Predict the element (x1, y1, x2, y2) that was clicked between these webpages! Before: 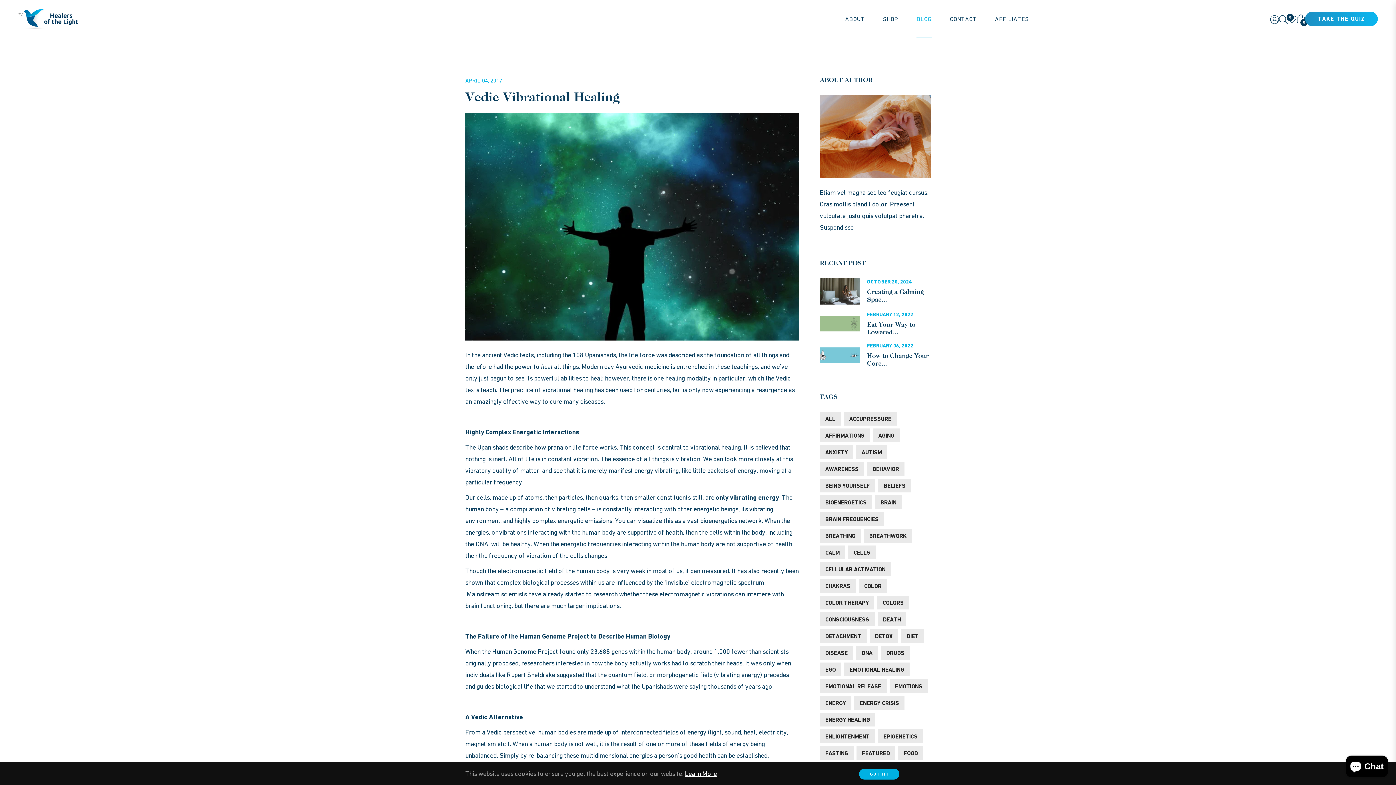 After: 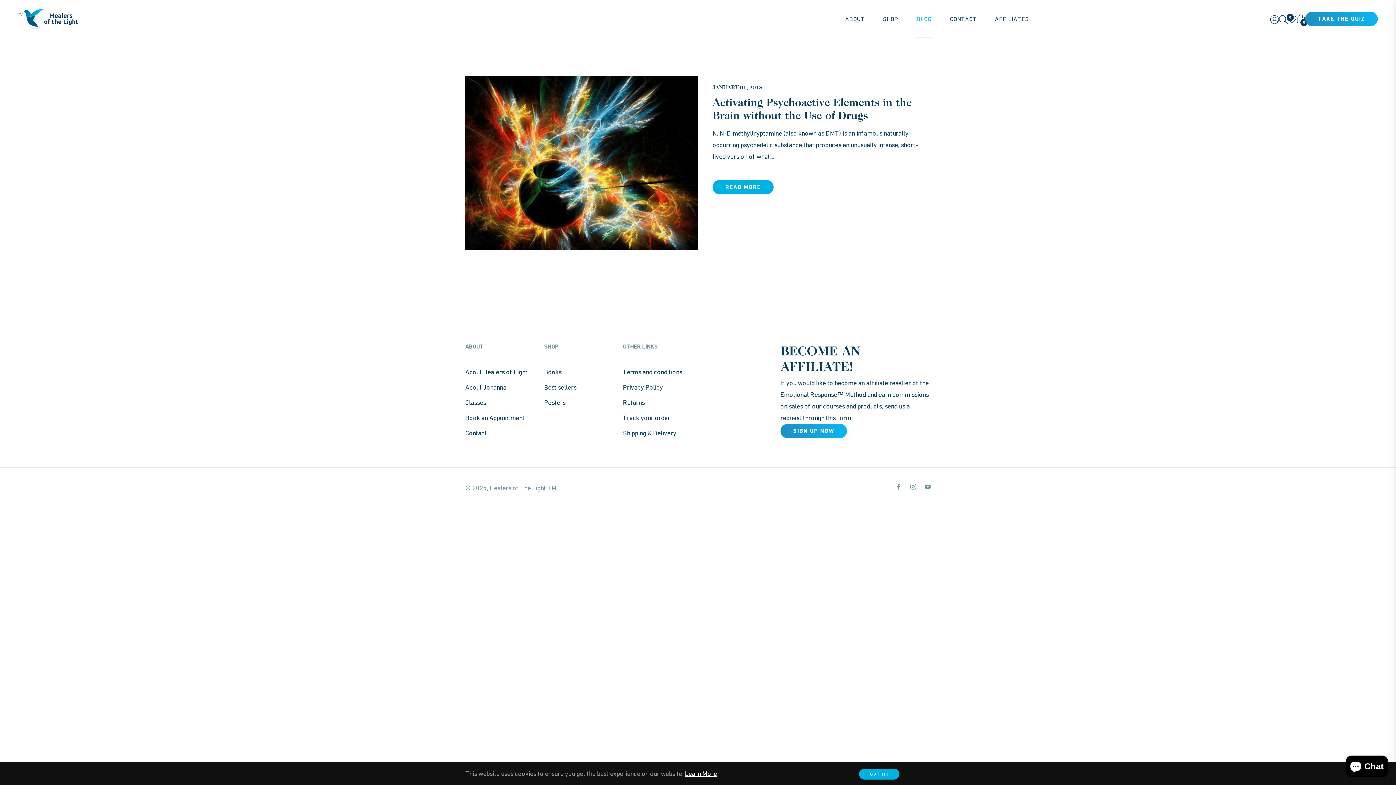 Action: bbox: (886, 649, 904, 656) label: DRUGS